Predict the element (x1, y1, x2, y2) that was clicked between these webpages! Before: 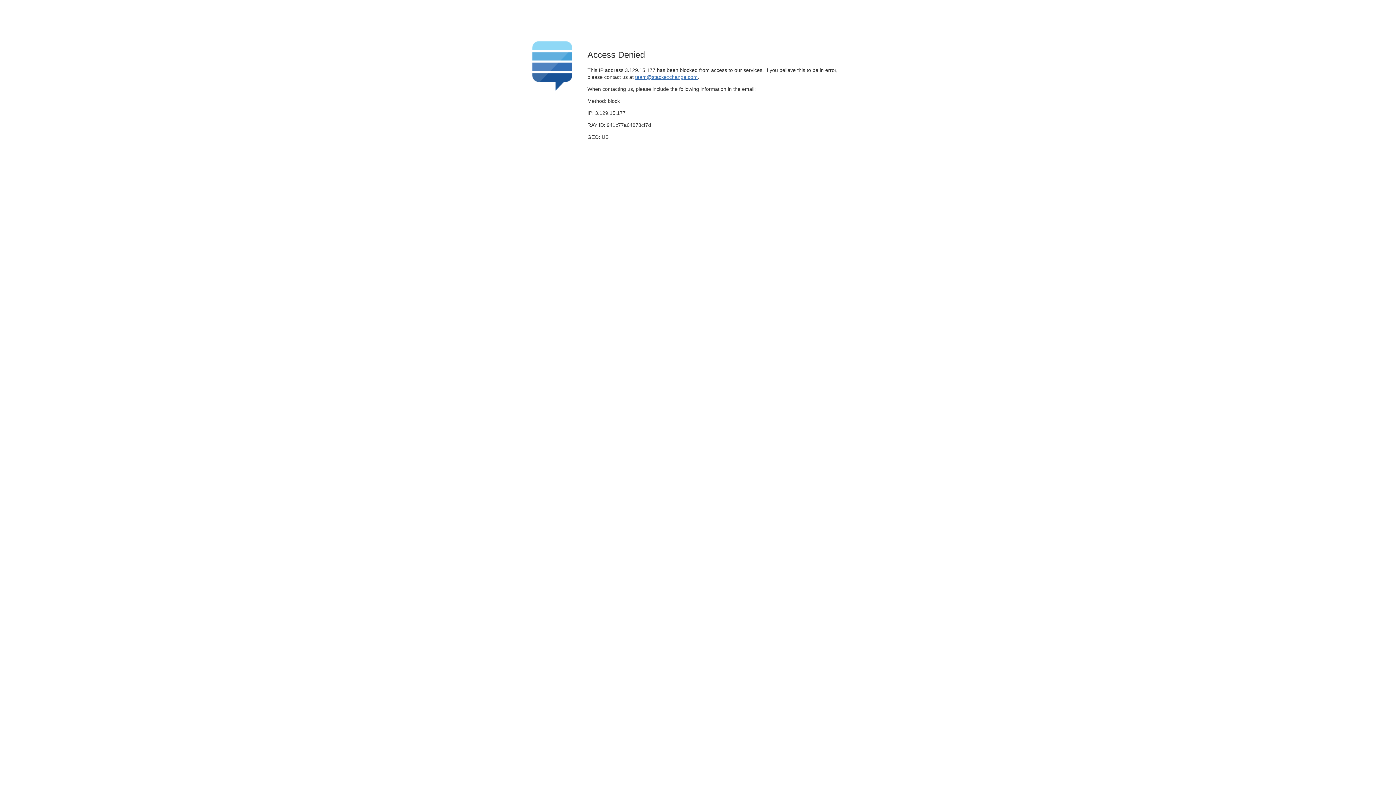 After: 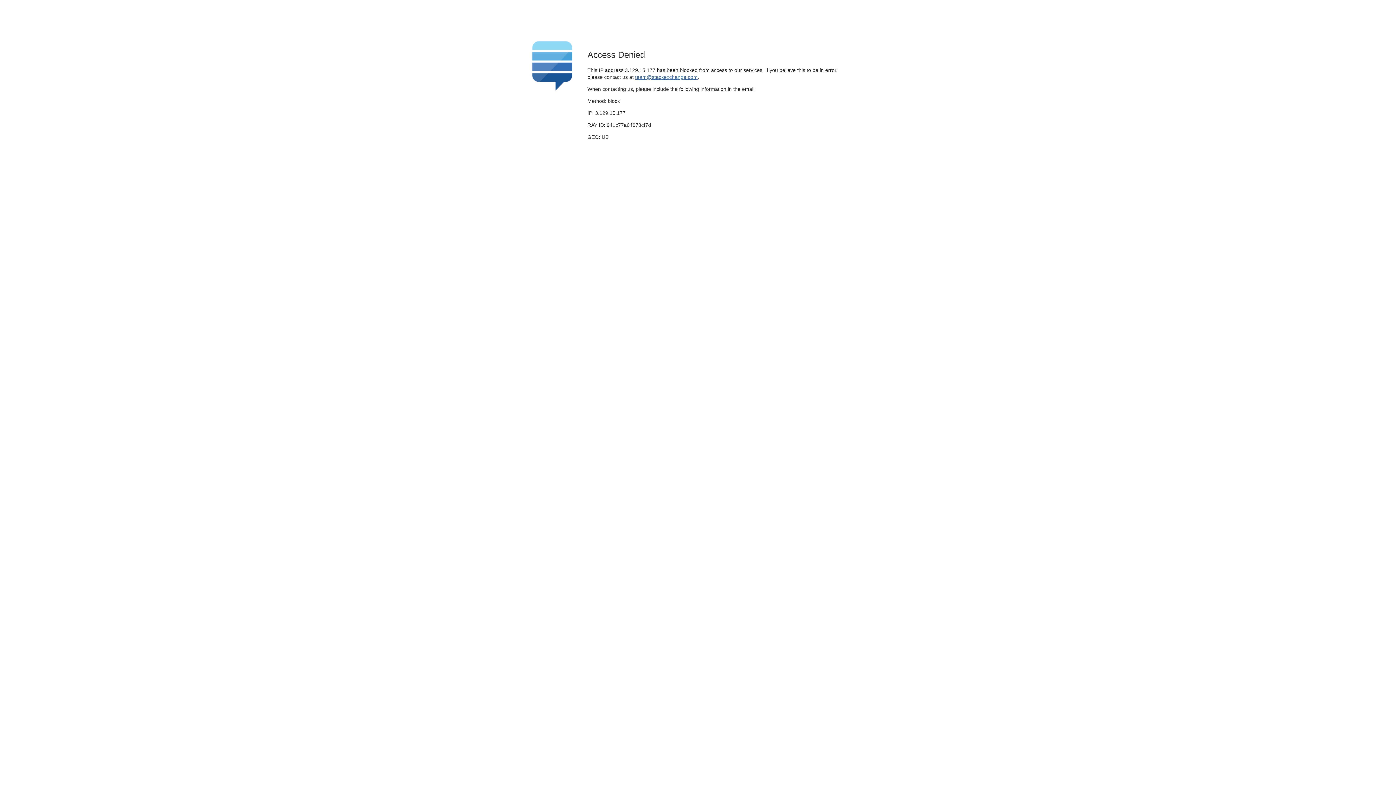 Action: bbox: (635, 74, 697, 79) label: team@stackexchange.com